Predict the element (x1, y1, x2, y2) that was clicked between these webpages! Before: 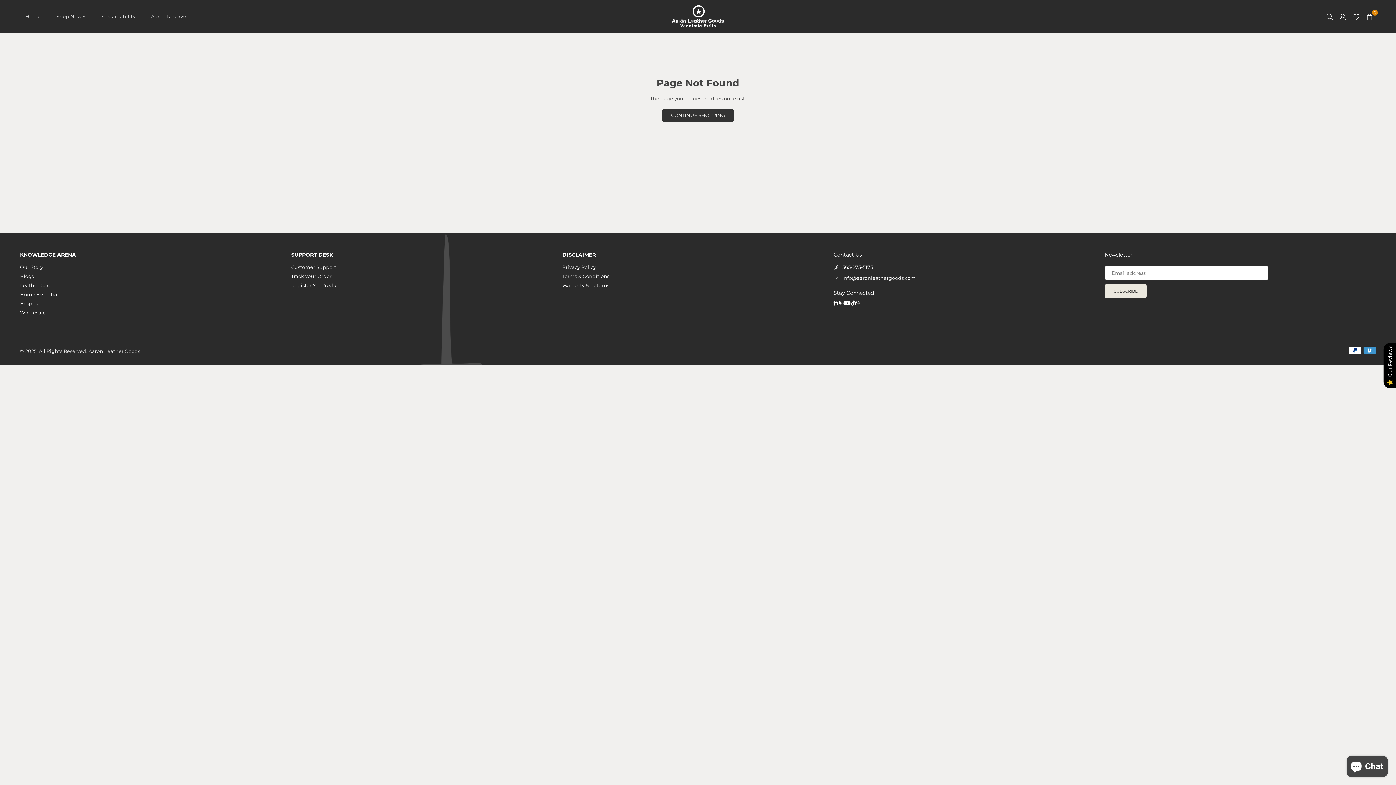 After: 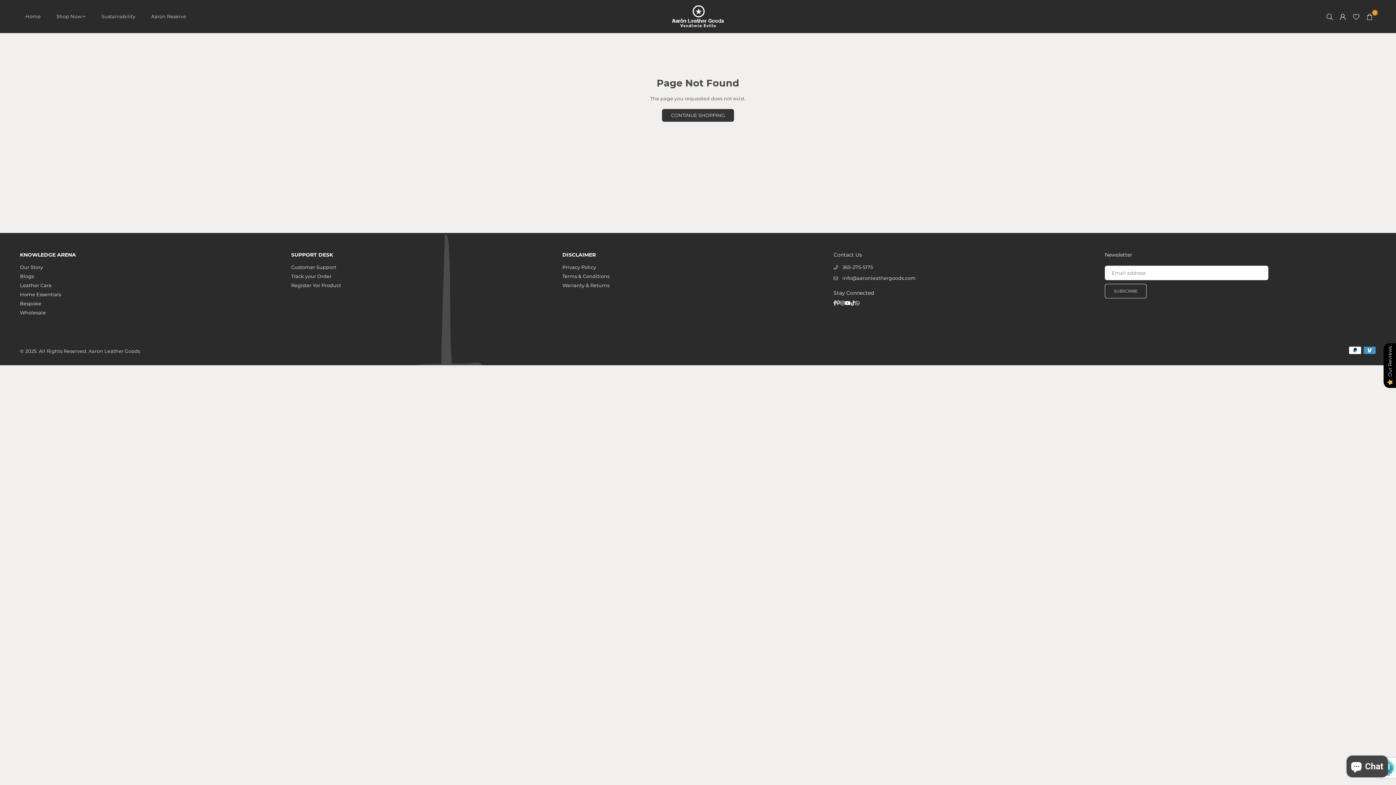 Action: label: SUBSCRIBE bbox: (1105, 284, 1146, 298)